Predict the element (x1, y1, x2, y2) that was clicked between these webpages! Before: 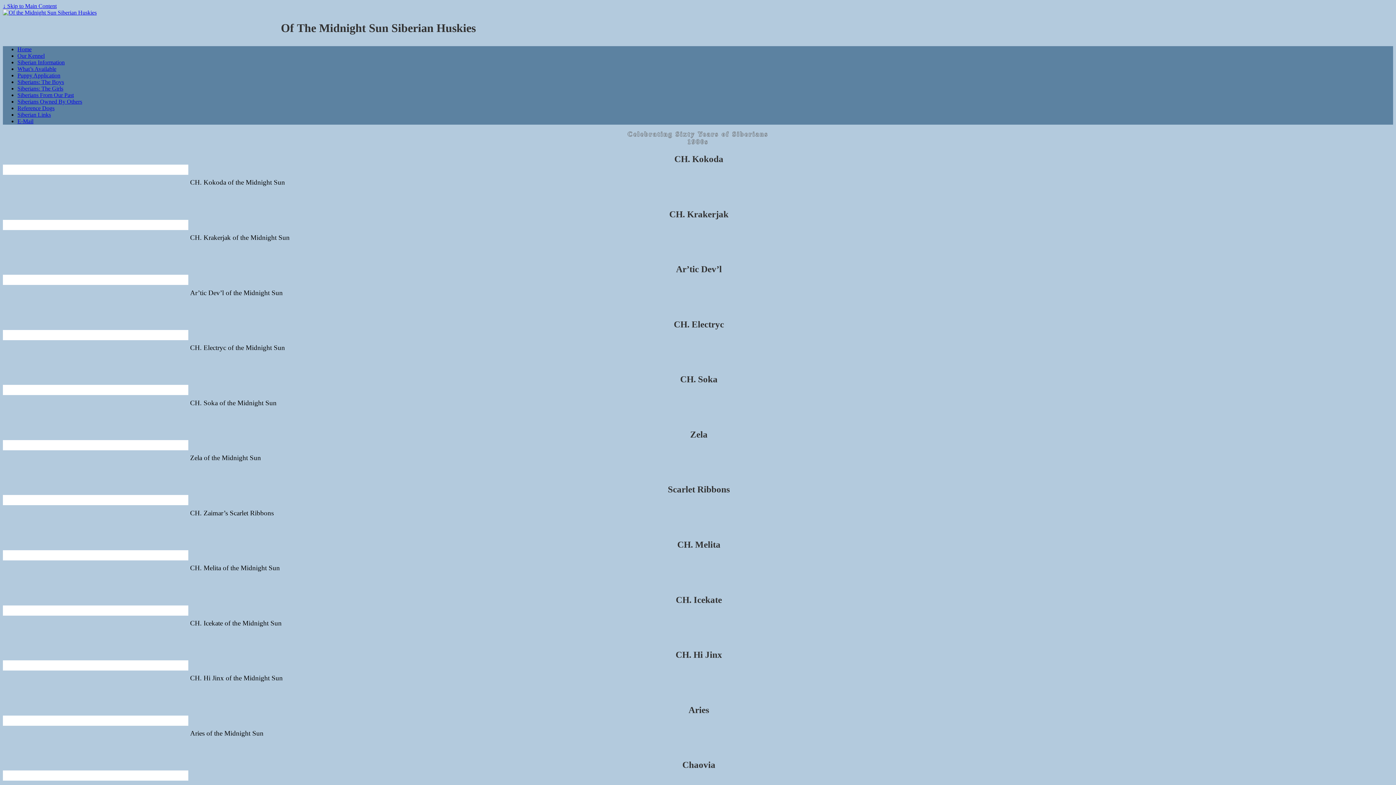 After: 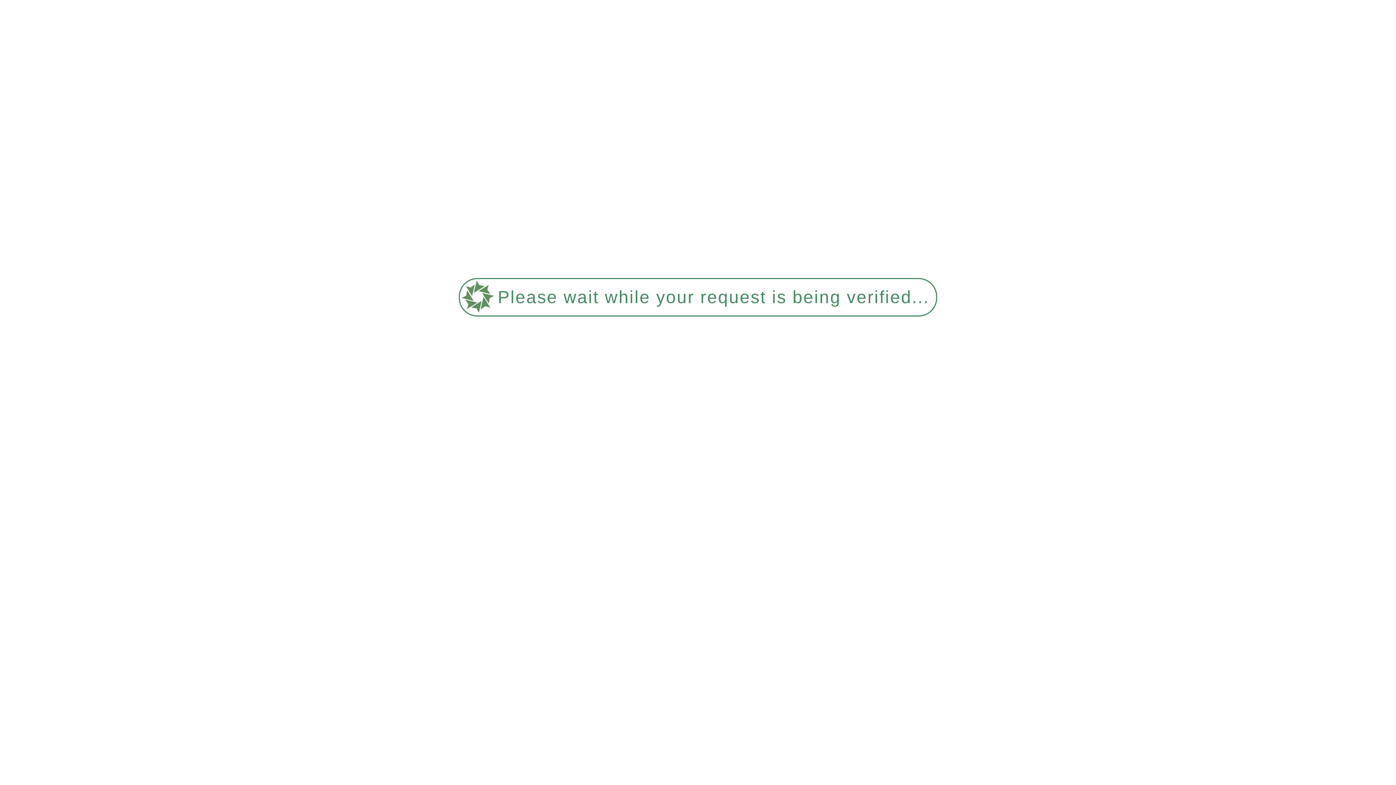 Action: bbox: (17, 59, 64, 65) label: Siberian Information